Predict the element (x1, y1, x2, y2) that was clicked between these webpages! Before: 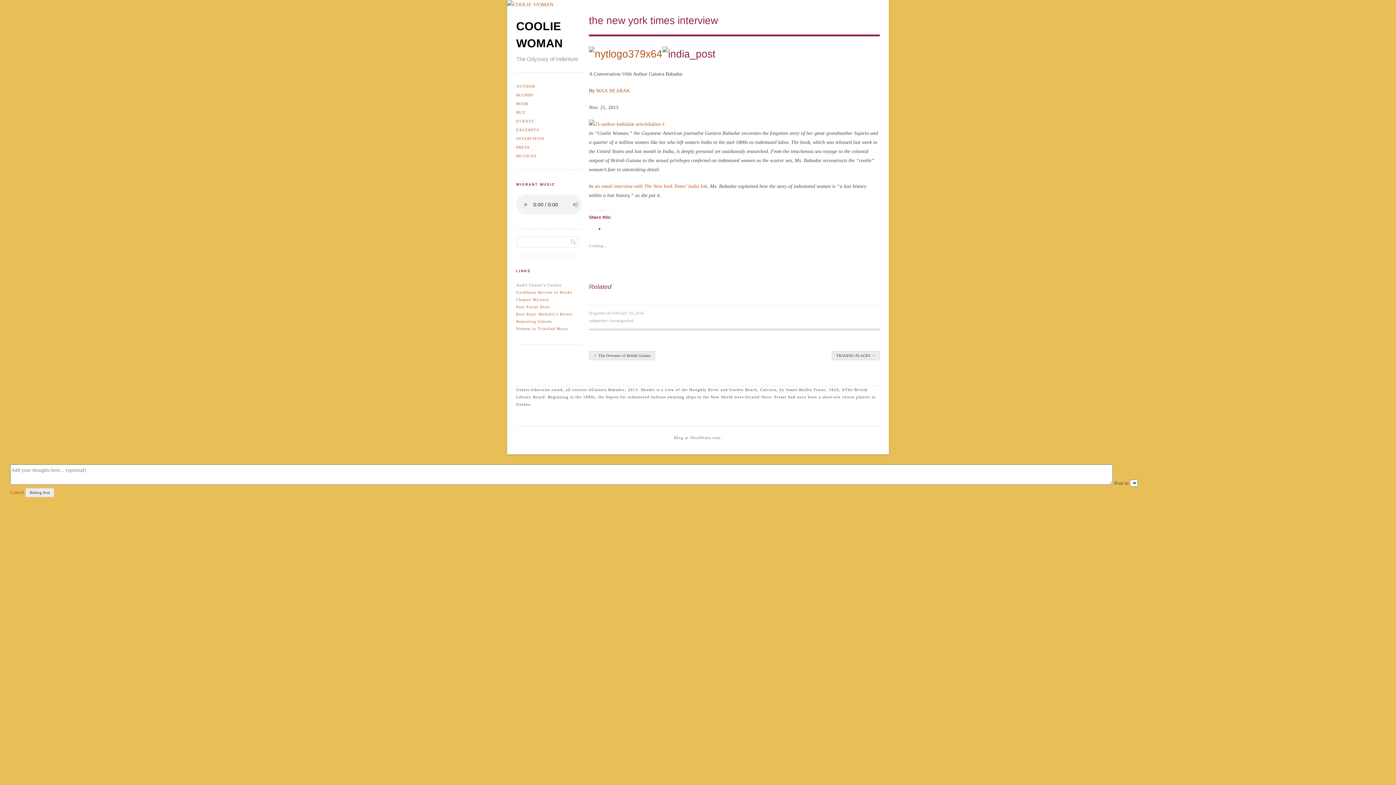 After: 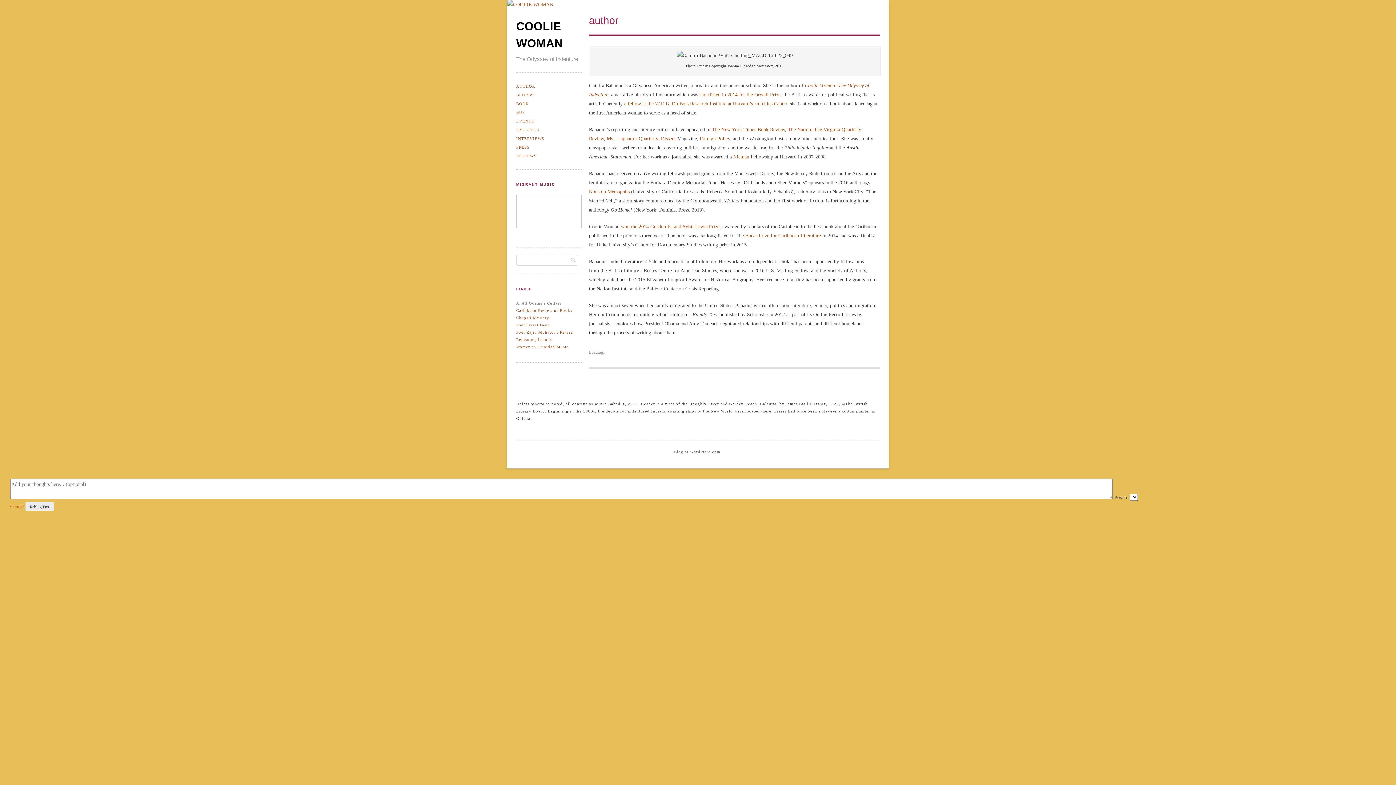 Action: label: AUTHOR bbox: (516, 81, 581, 90)